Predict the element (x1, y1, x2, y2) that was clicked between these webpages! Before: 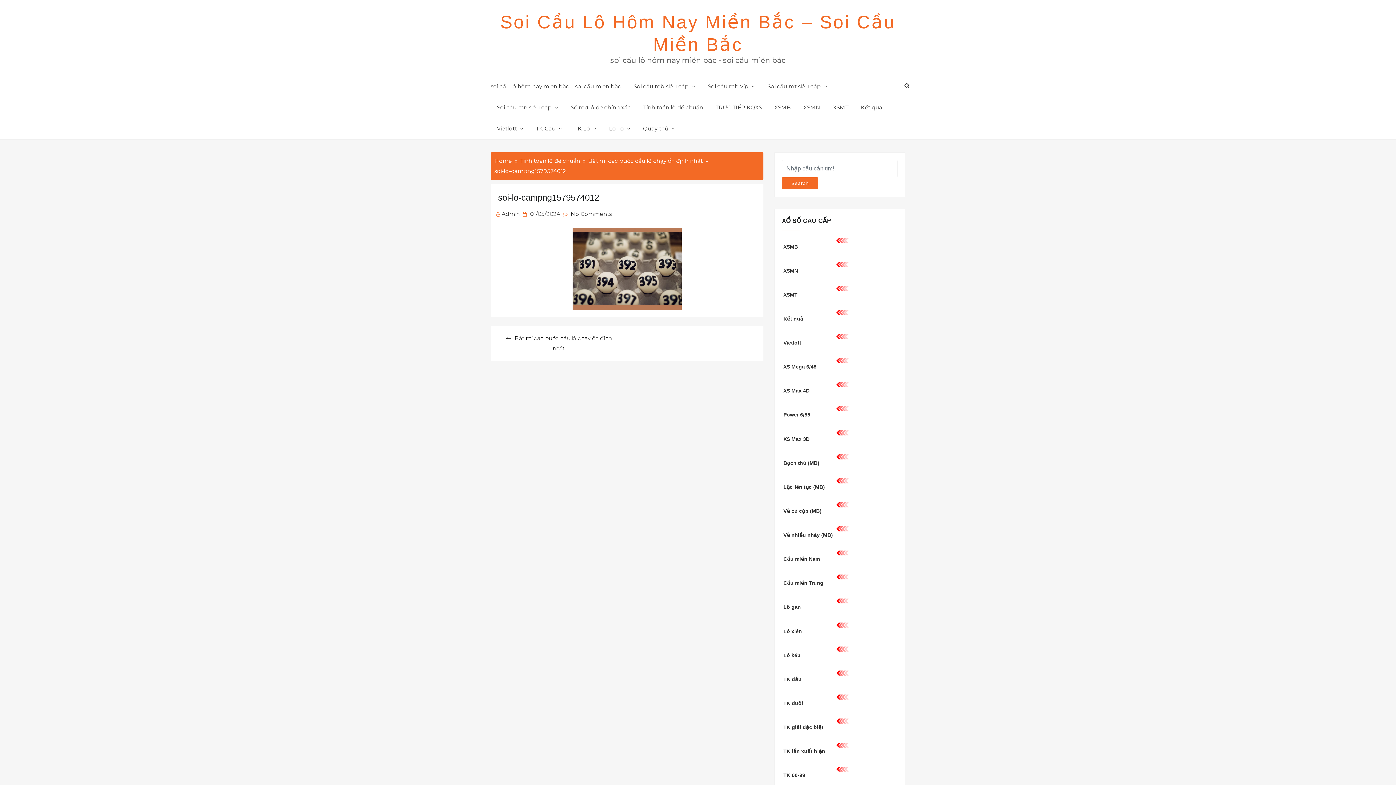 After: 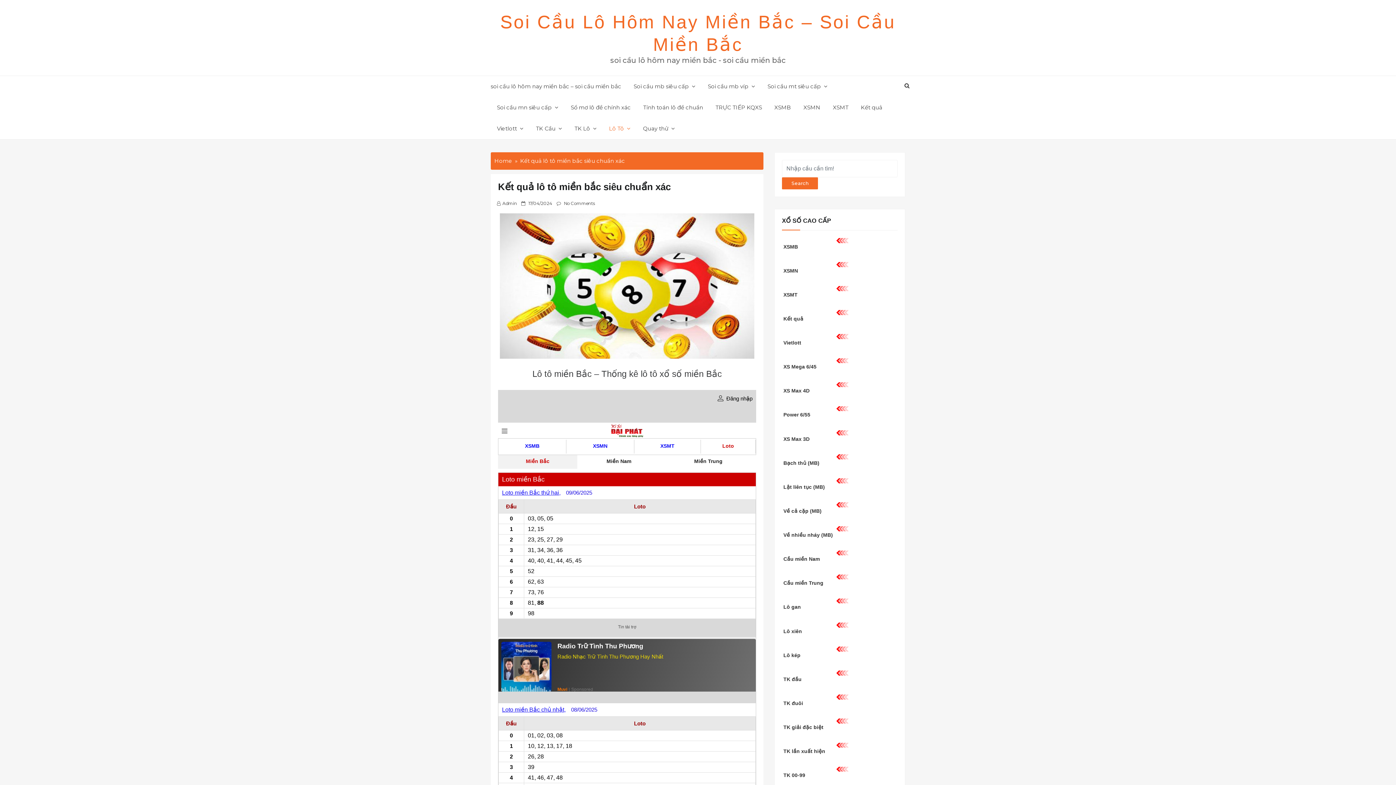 Action: bbox: (603, 118, 636, 139) label: Lô Tô